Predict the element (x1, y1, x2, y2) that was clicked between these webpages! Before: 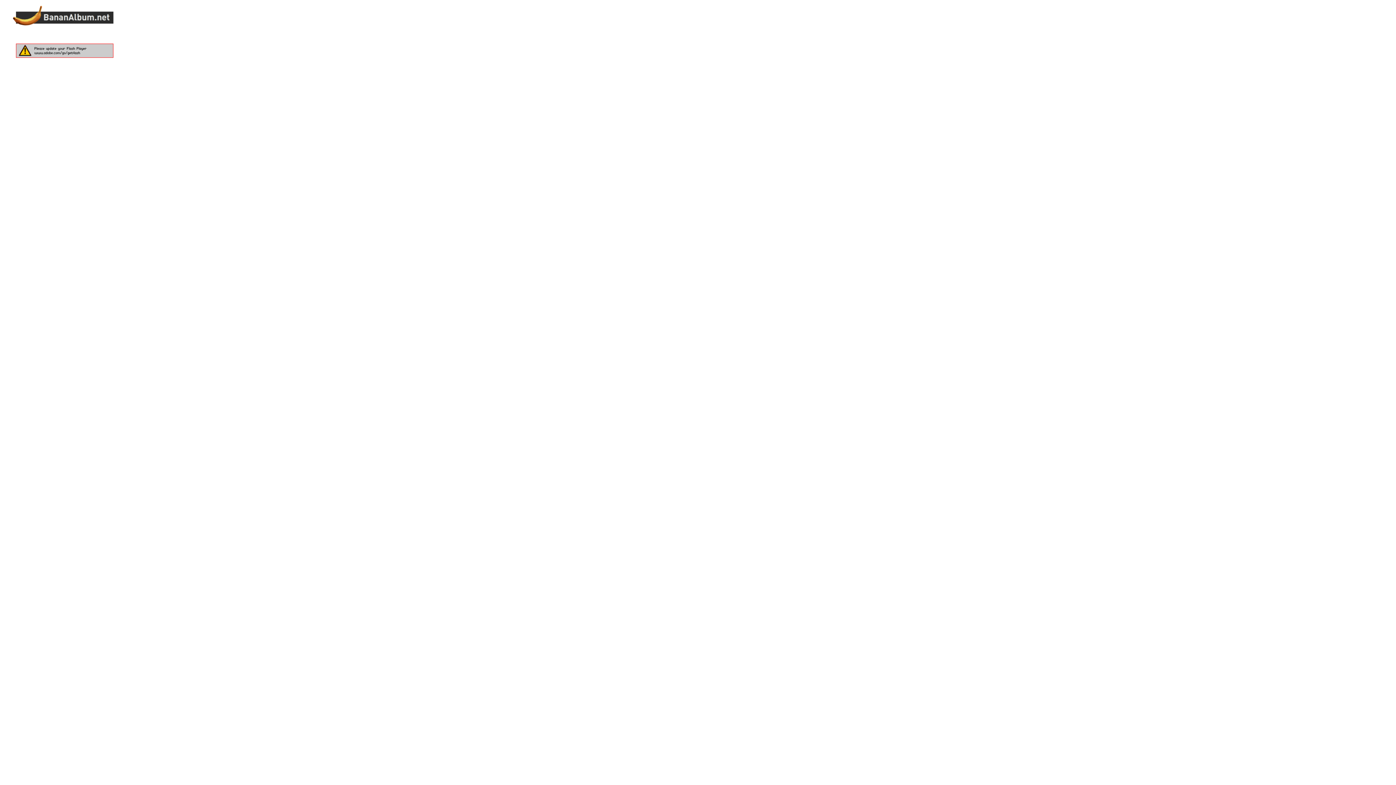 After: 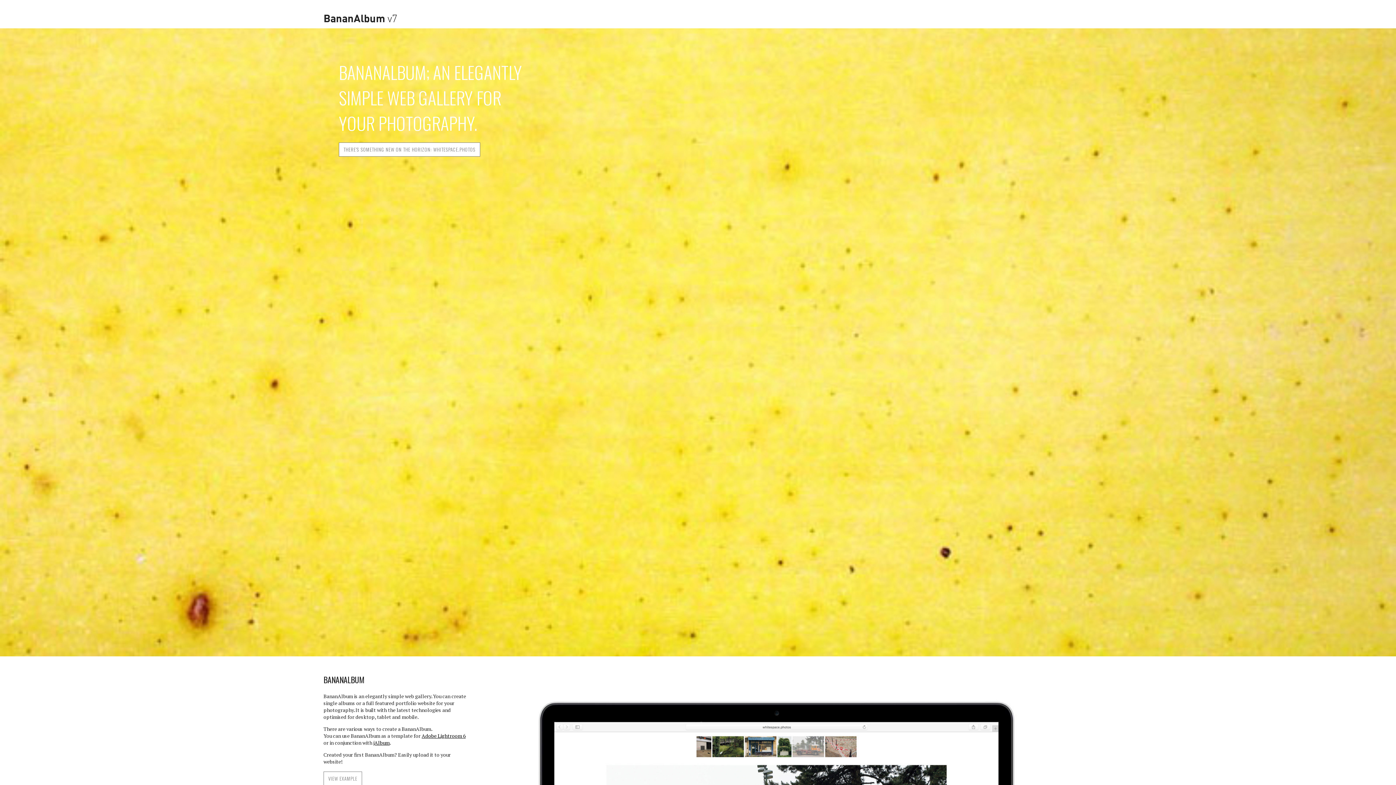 Action: bbox: (0, 29, 130, 35)